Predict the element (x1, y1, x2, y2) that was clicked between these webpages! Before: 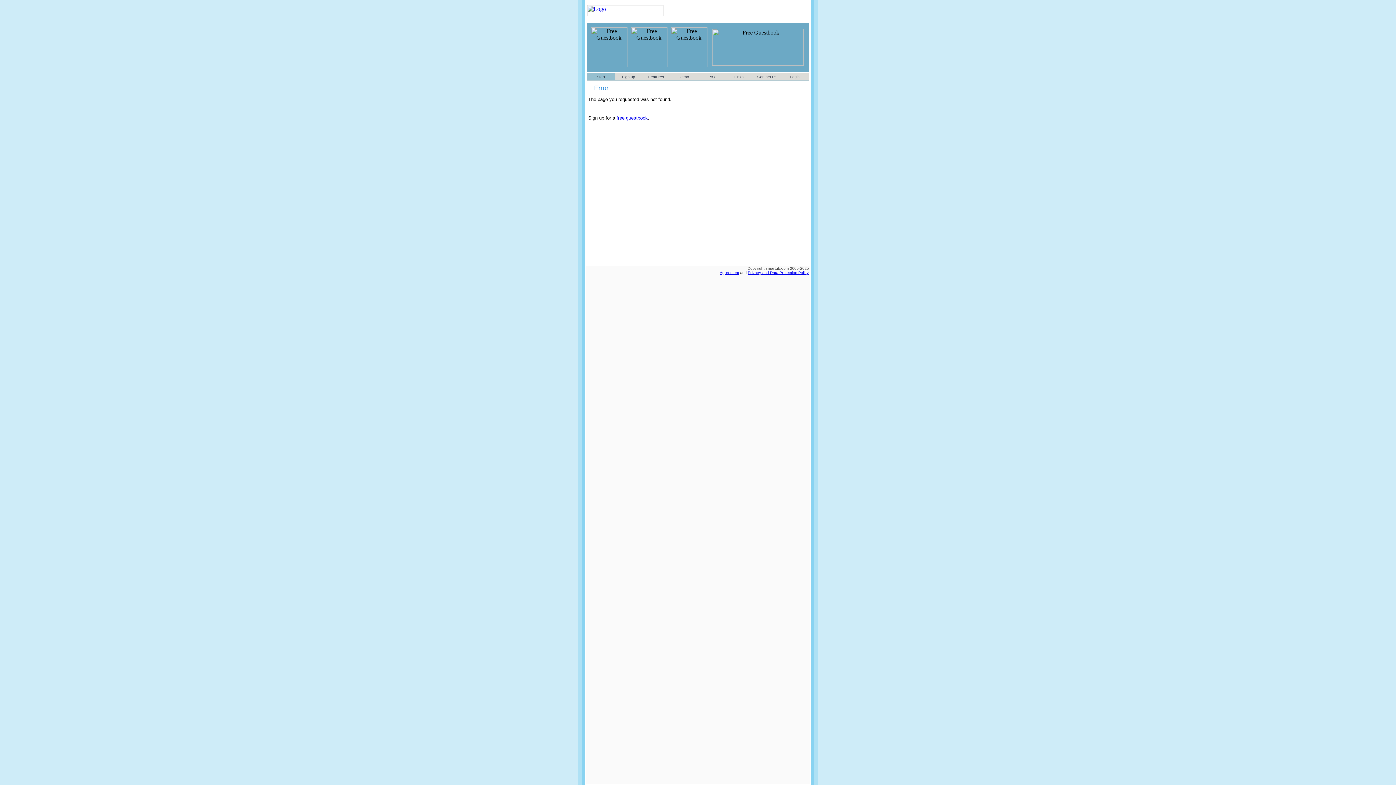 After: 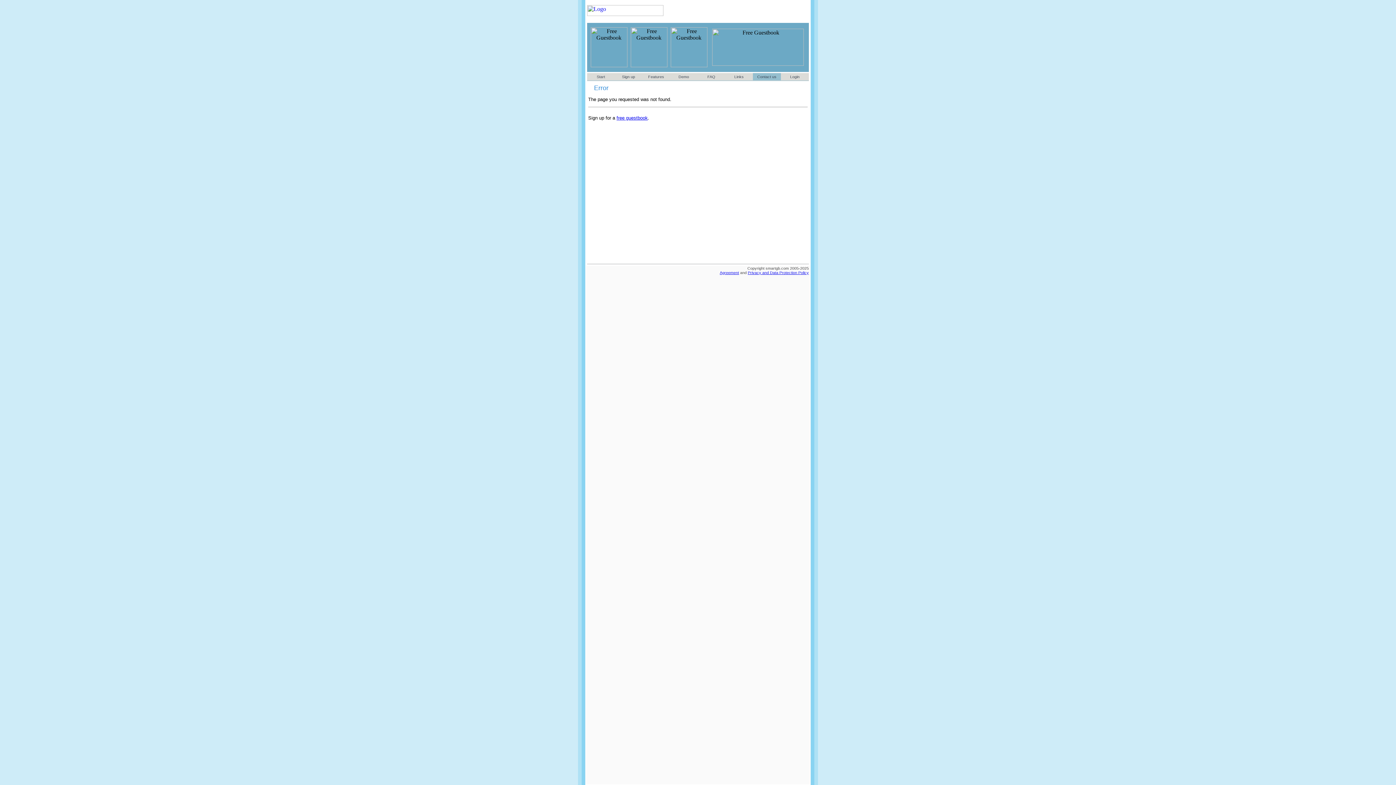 Action: bbox: (757, 74, 776, 78) label: Contact us